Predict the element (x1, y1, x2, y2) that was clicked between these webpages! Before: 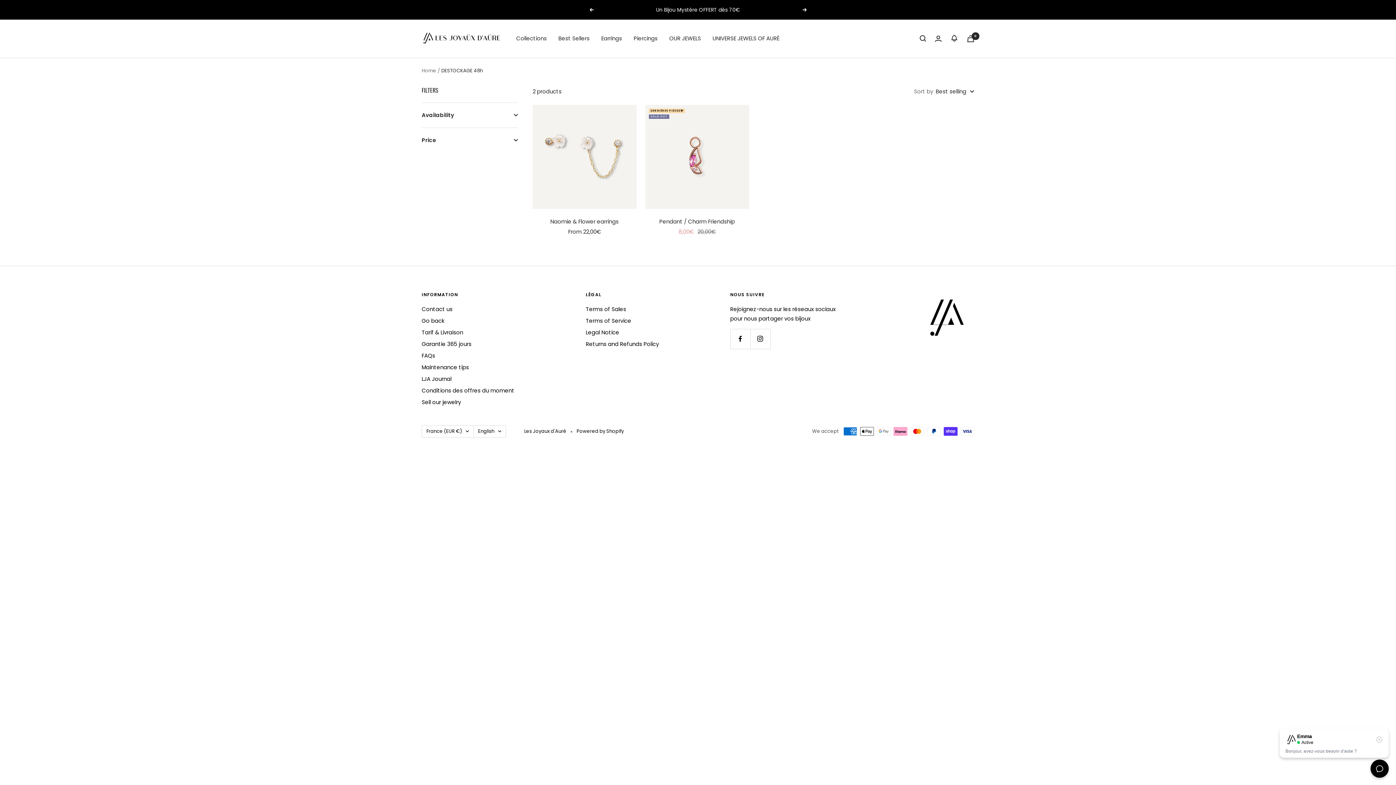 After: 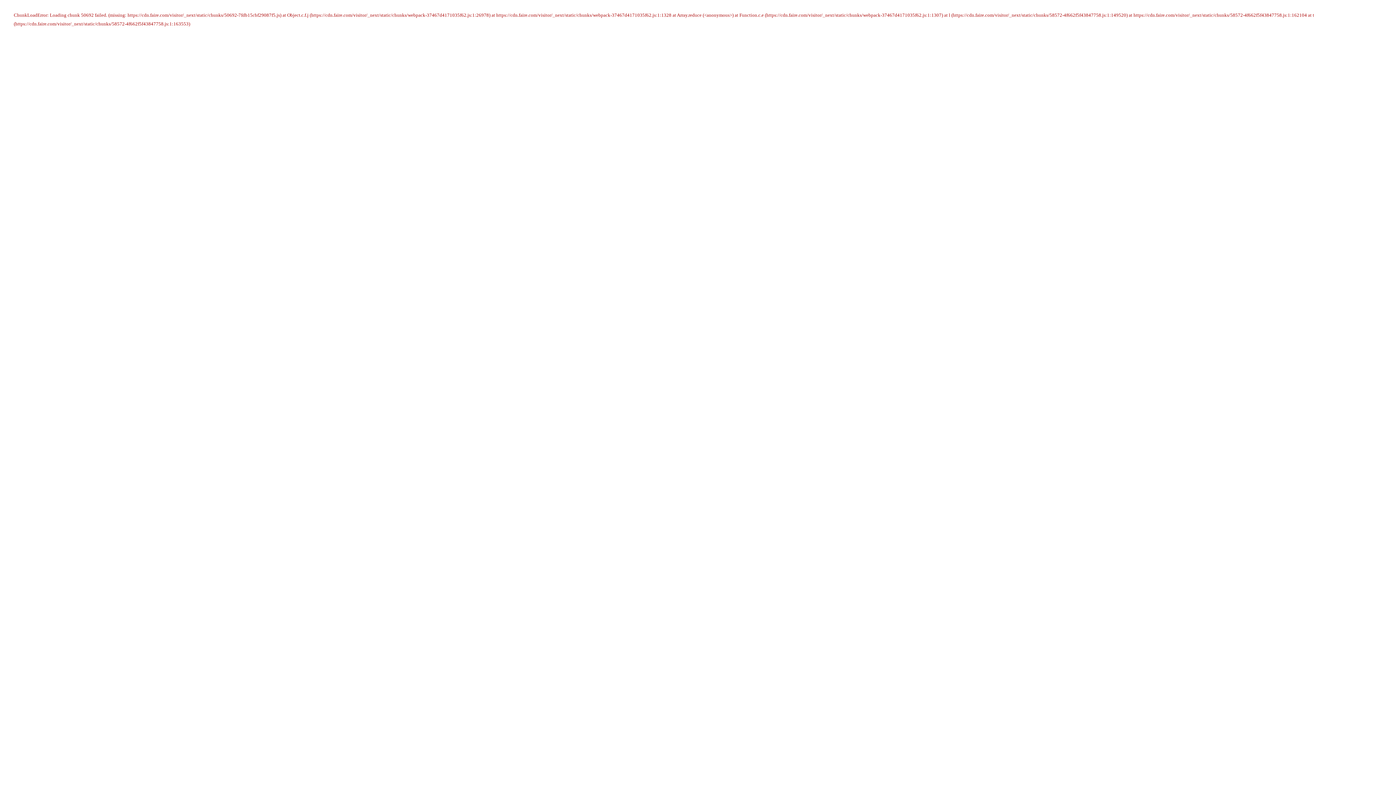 Action: label: Sell ​​our jewelry bbox: (421, 397, 461, 407)